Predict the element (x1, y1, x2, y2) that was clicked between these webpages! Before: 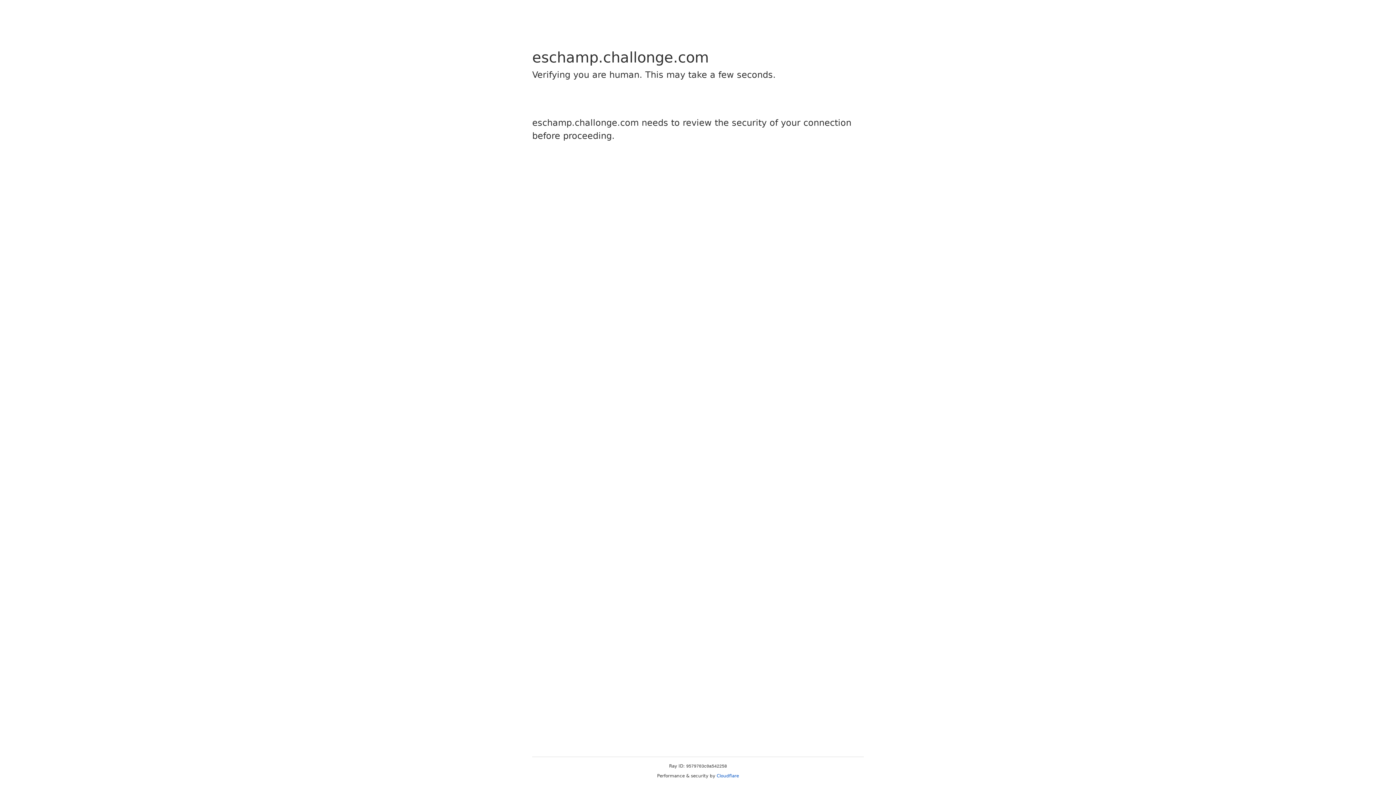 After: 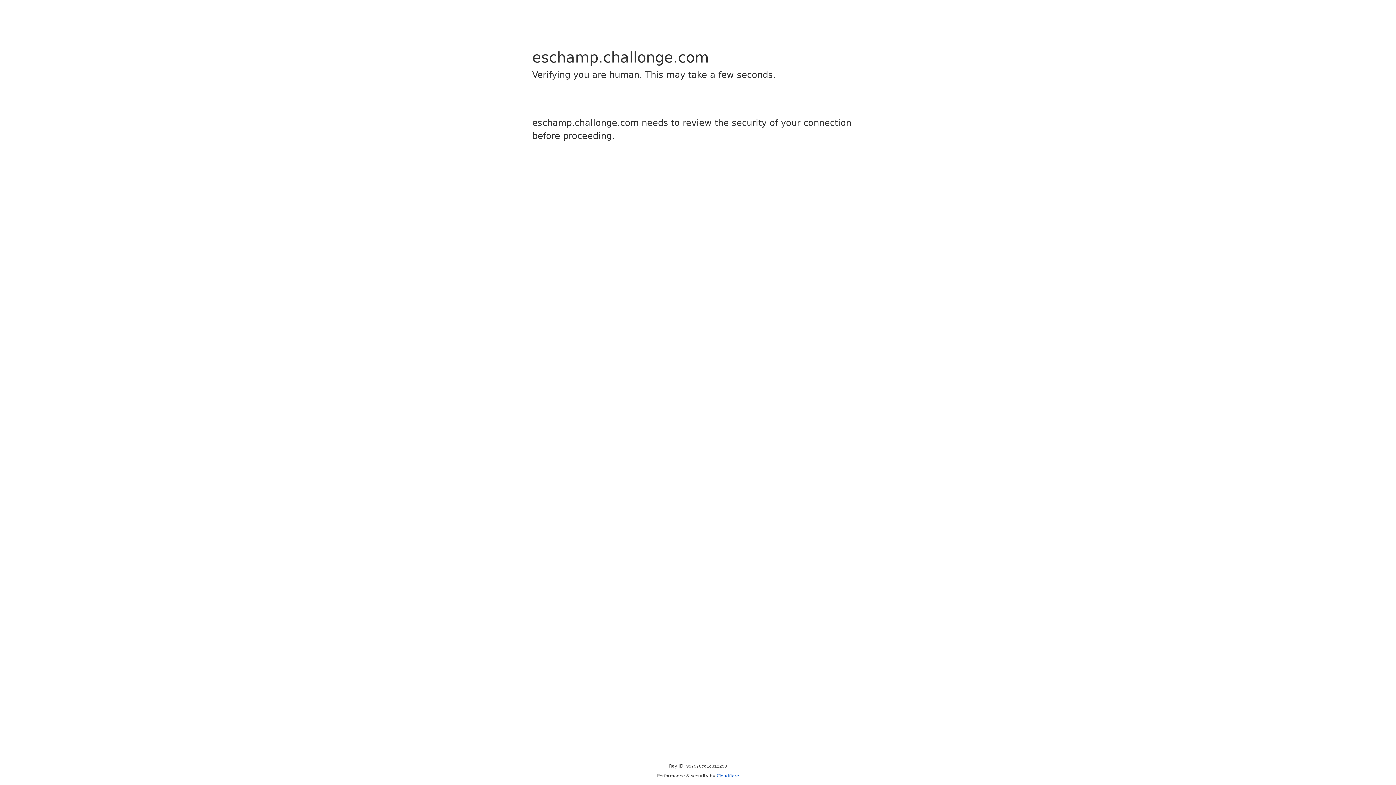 Action: bbox: (716, 773, 739, 778) label: Cloudflare